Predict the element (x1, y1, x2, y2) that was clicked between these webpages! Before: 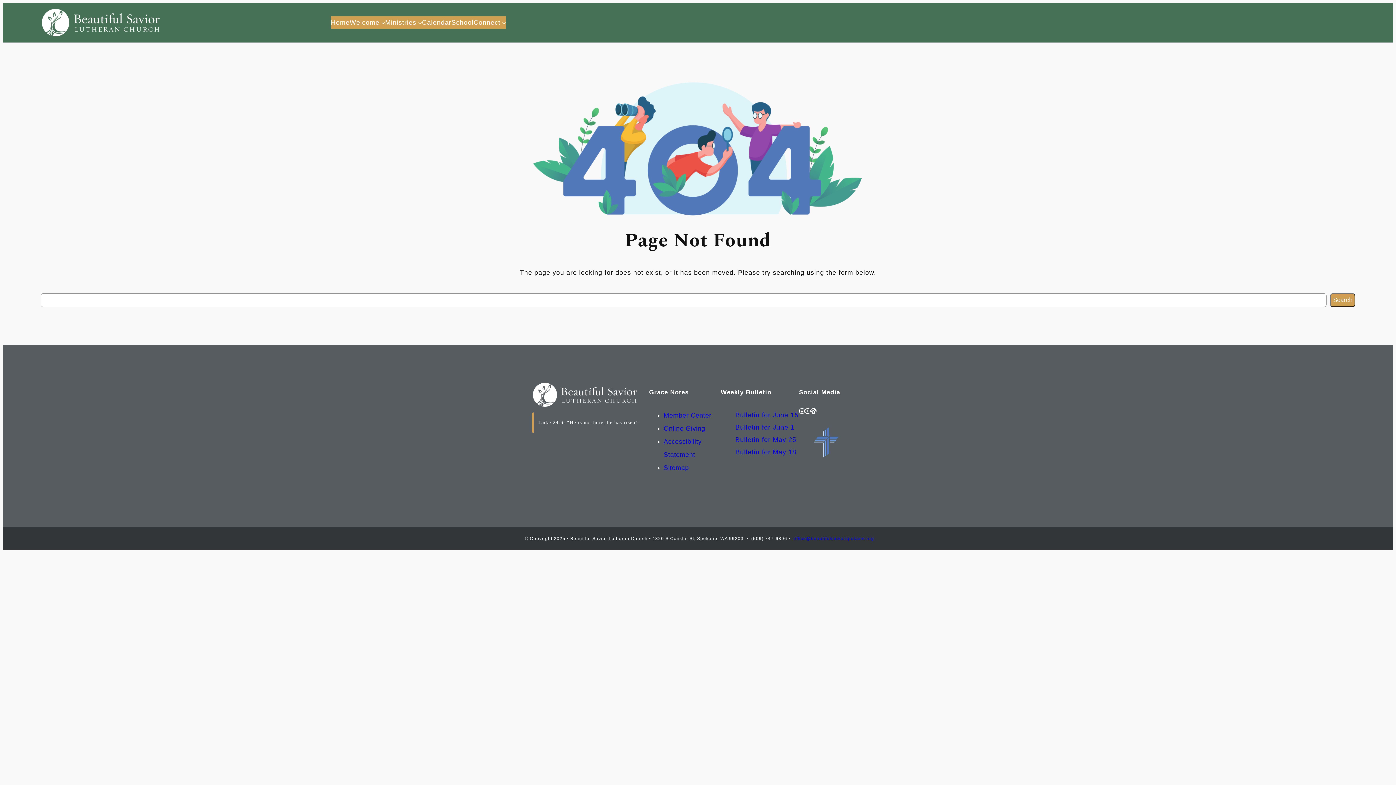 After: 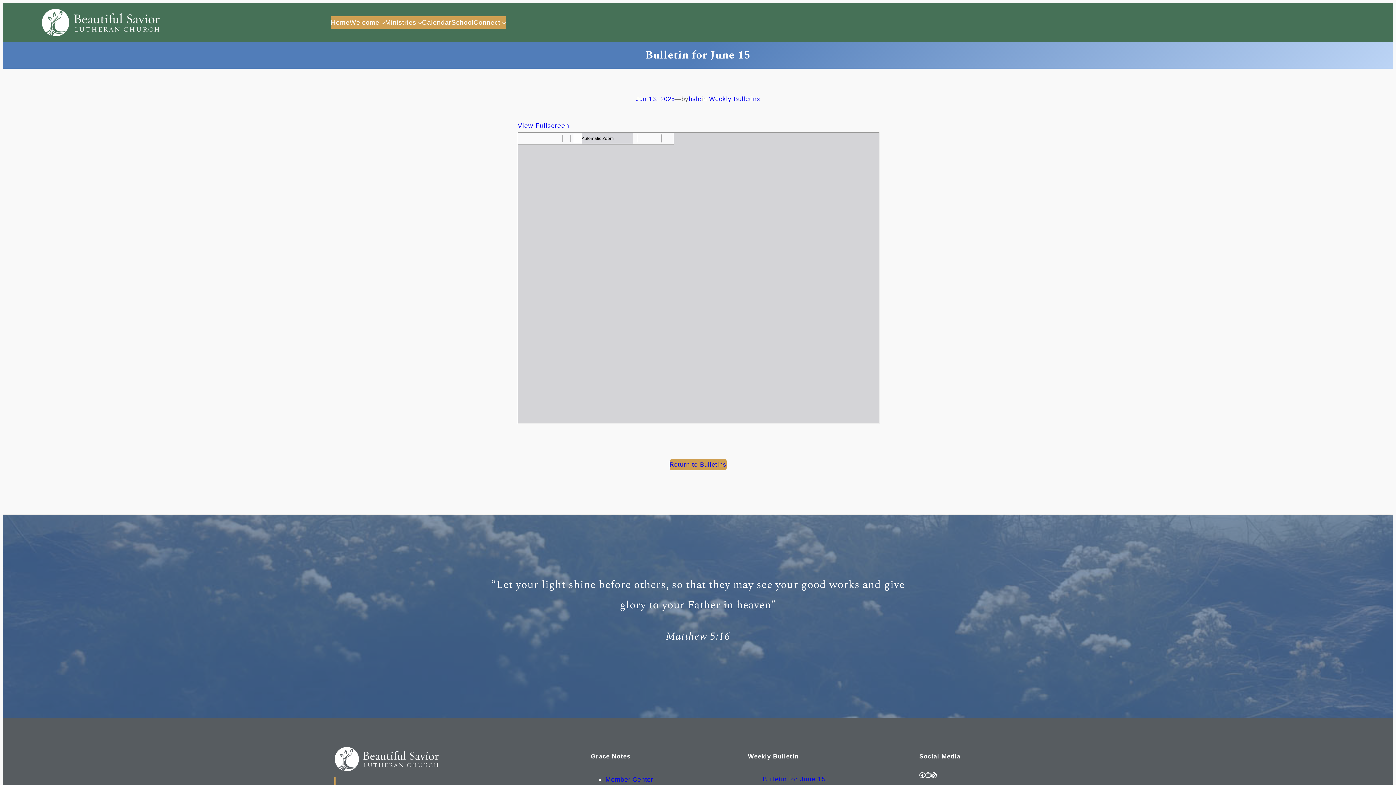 Action: bbox: (735, 411, 798, 418) label: Bulletin for June 15